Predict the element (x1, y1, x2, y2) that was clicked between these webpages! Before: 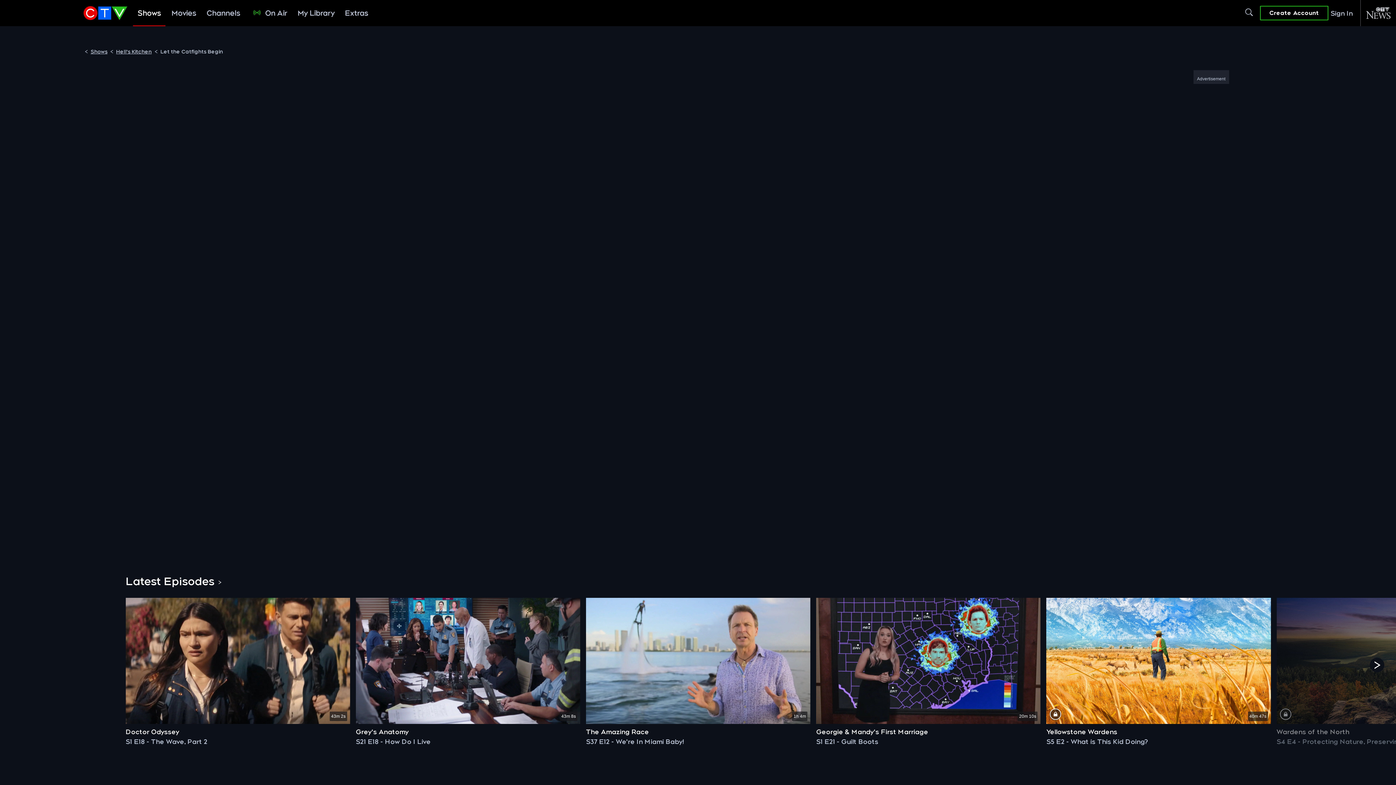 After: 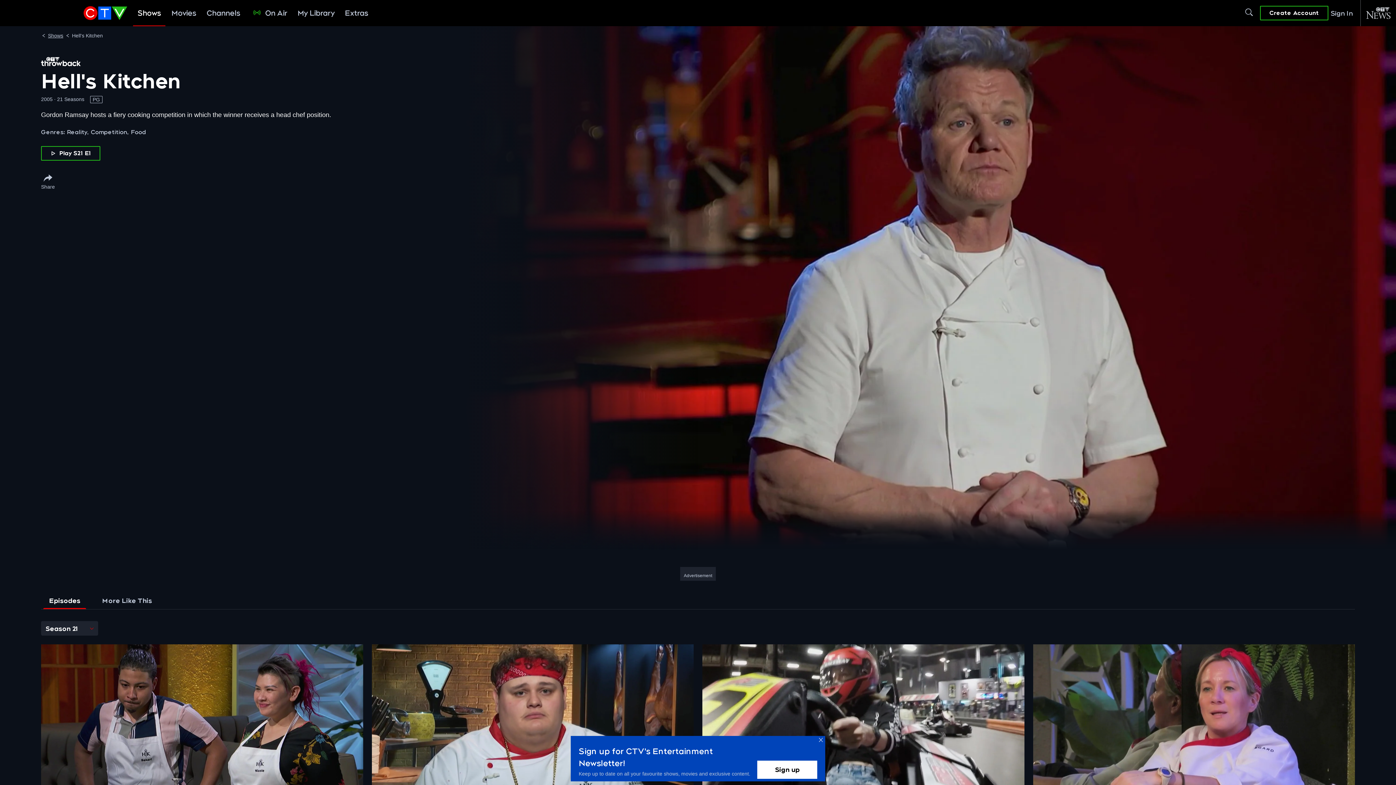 Action: bbox: (116, 48, 151, 55) label: Hell's Kitchen